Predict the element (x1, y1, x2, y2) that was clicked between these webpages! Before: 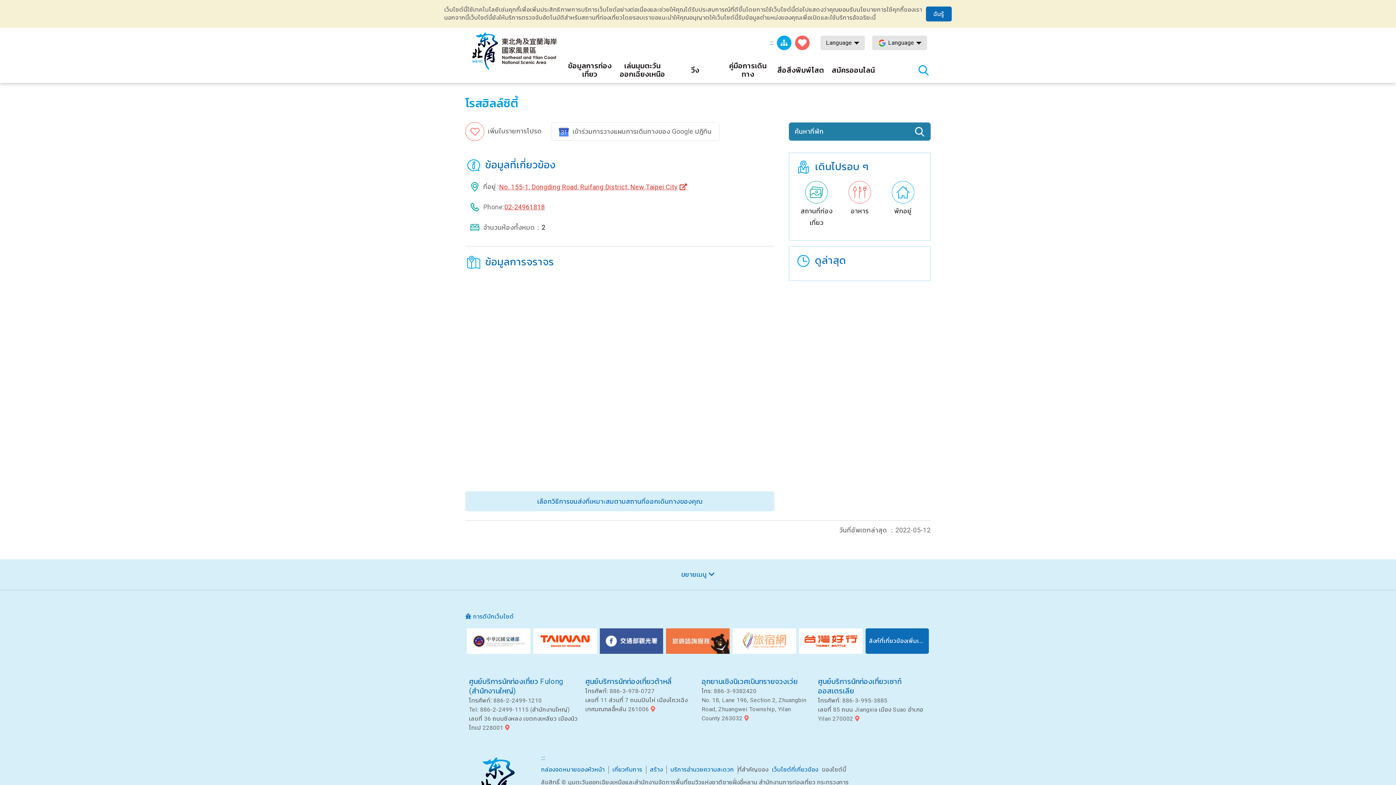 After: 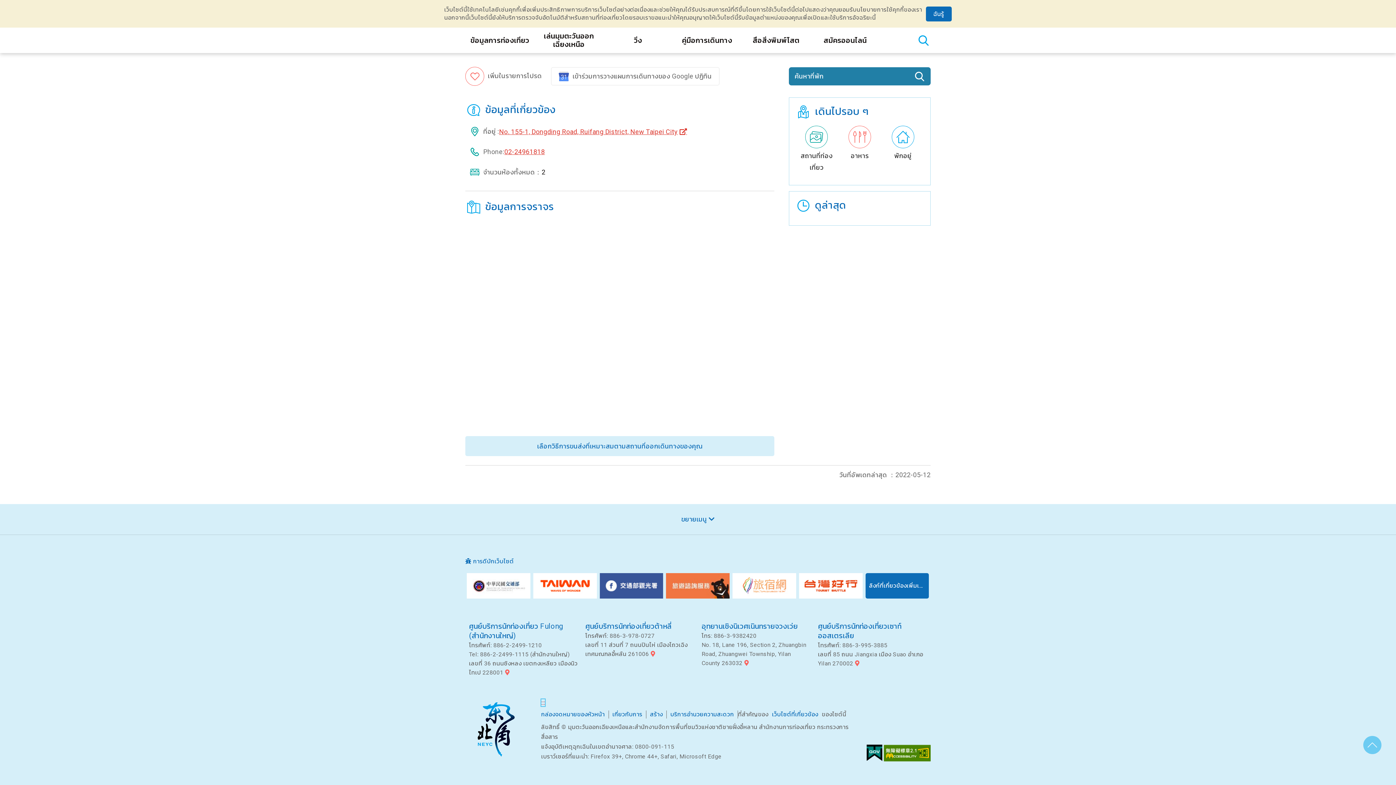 Action: label: ::: bbox: (541, 754, 545, 761)